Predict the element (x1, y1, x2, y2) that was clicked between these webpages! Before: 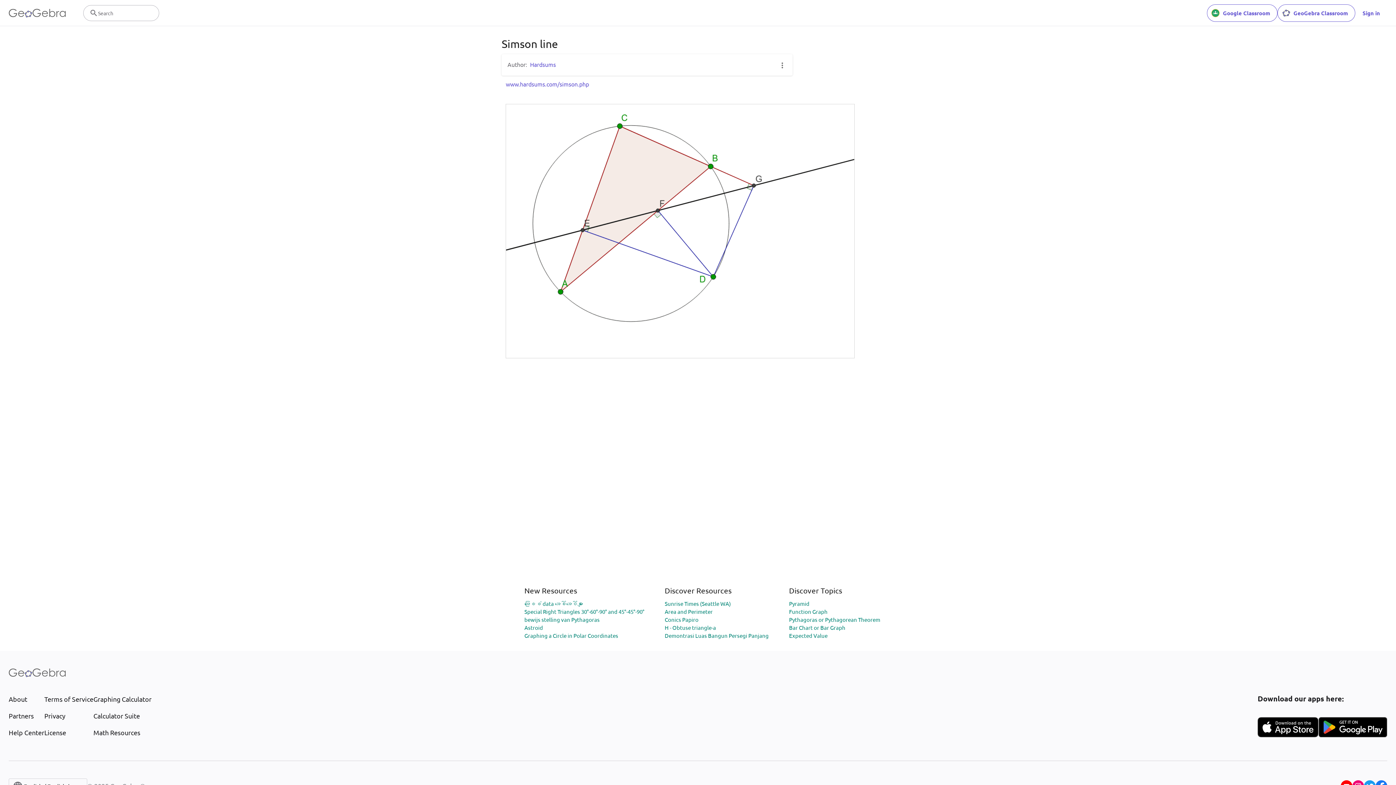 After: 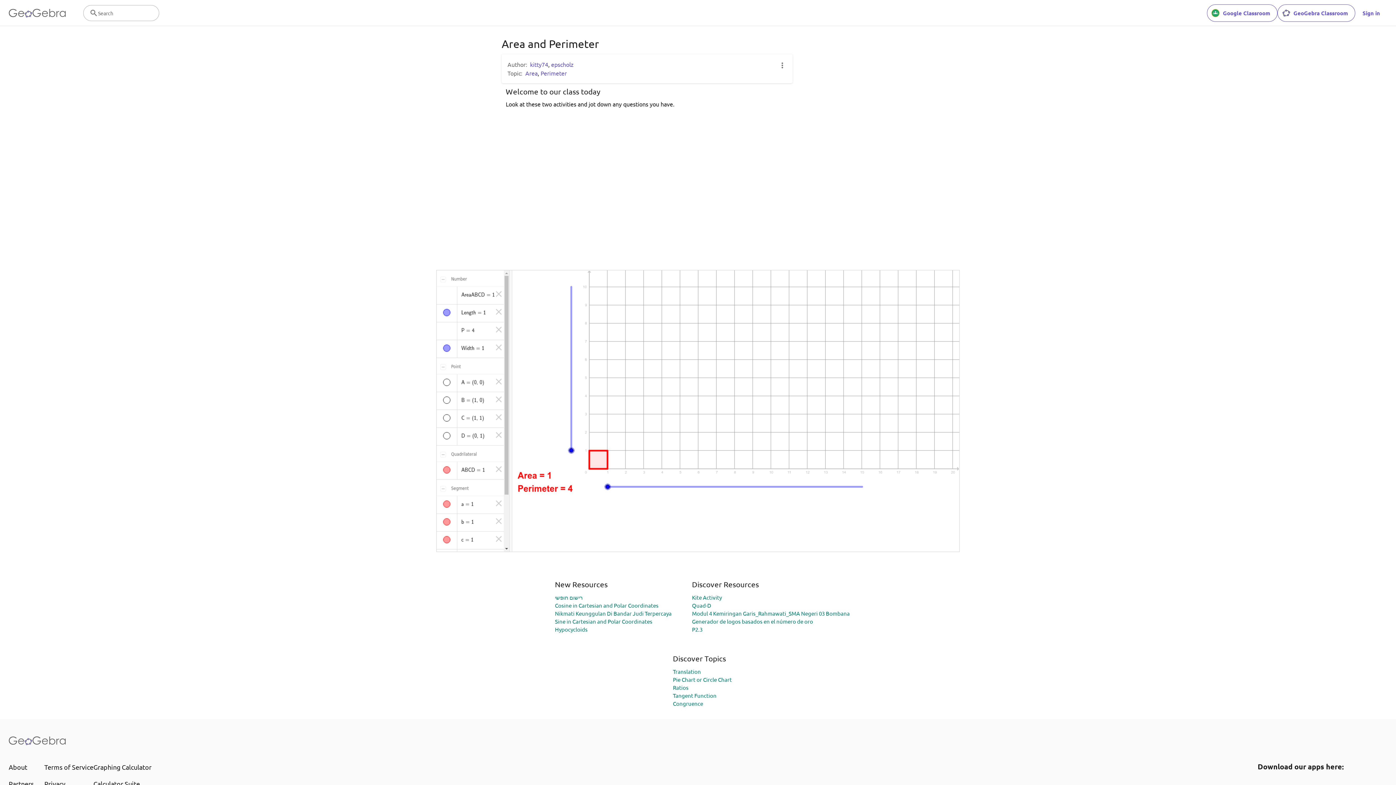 Action: bbox: (664, 608, 712, 615) label: Area and Perimeter